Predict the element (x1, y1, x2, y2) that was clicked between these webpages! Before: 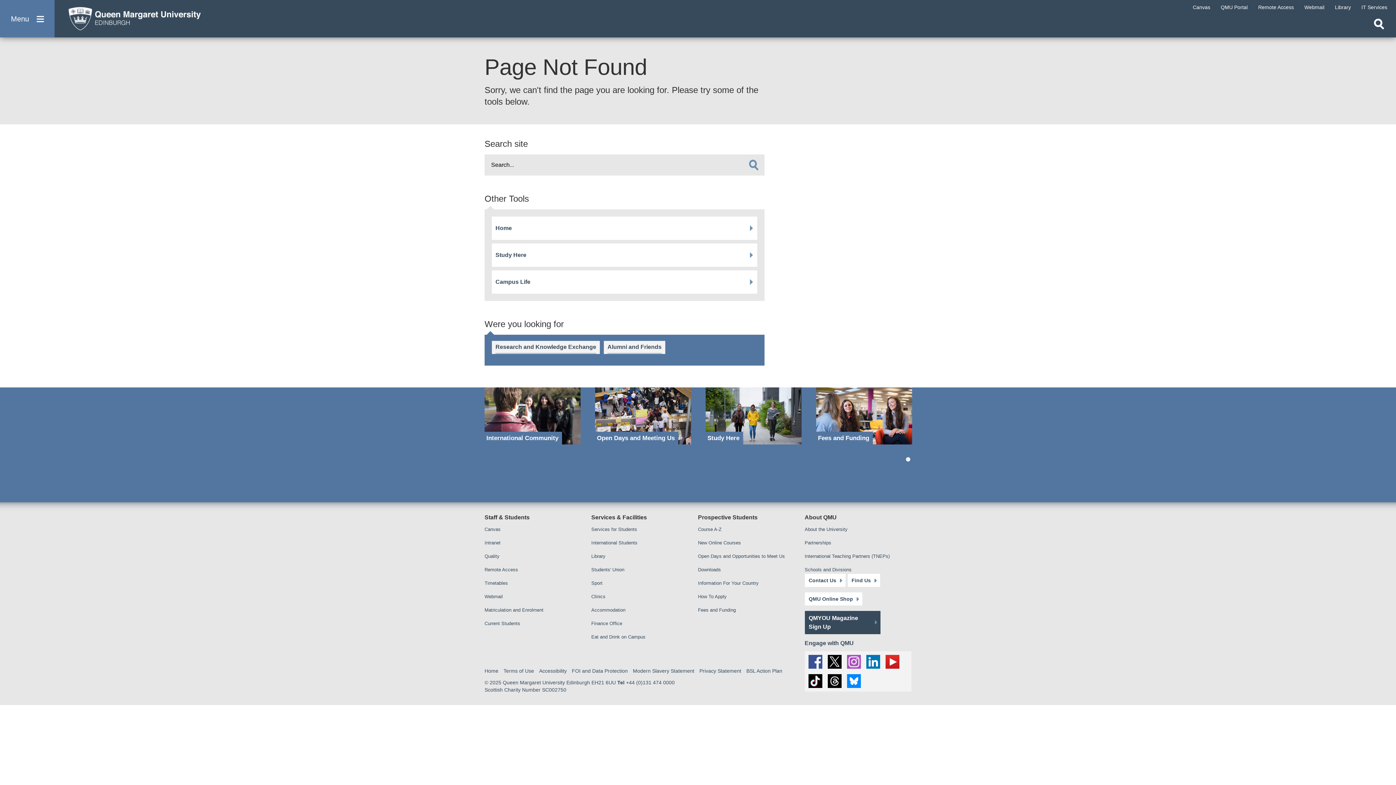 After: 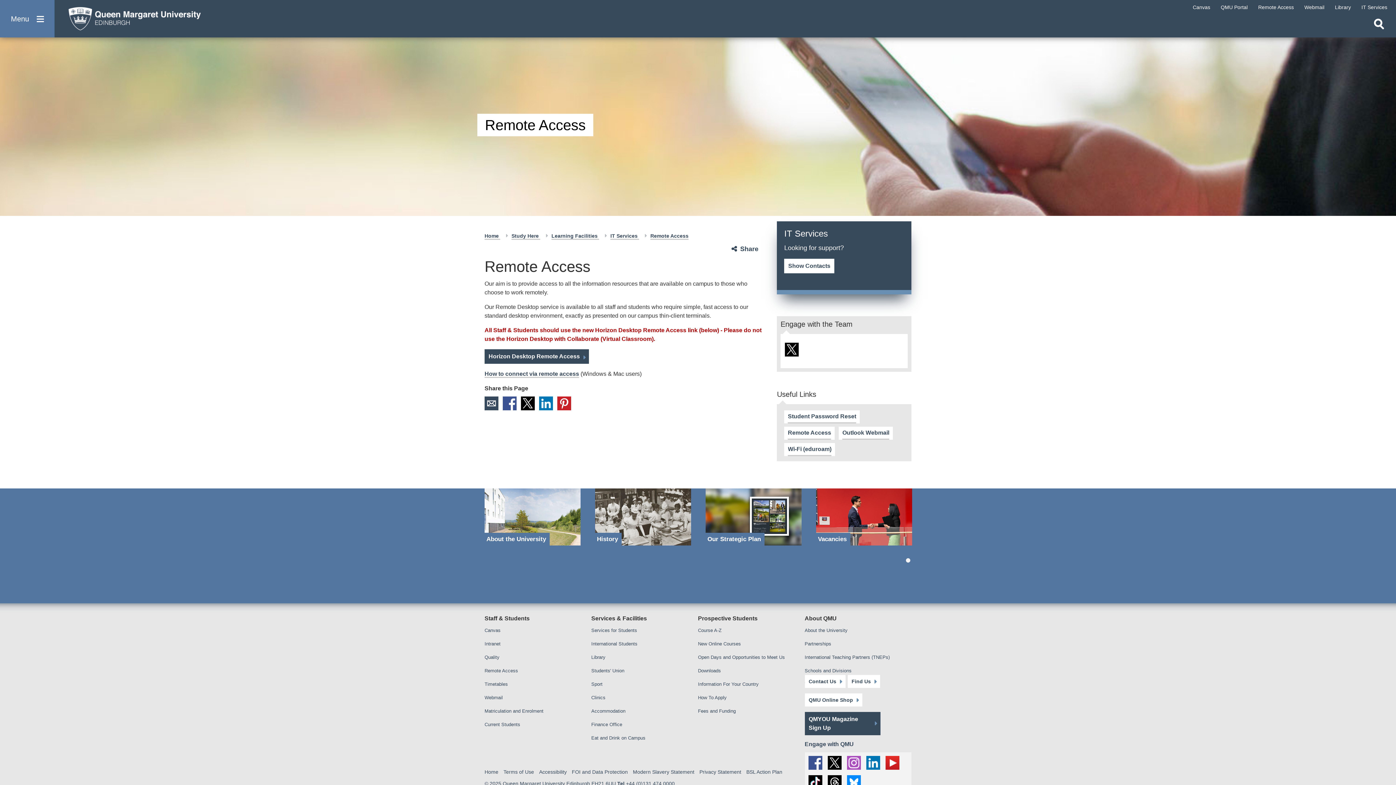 Action: bbox: (484, 565, 518, 574) label: Remote Access